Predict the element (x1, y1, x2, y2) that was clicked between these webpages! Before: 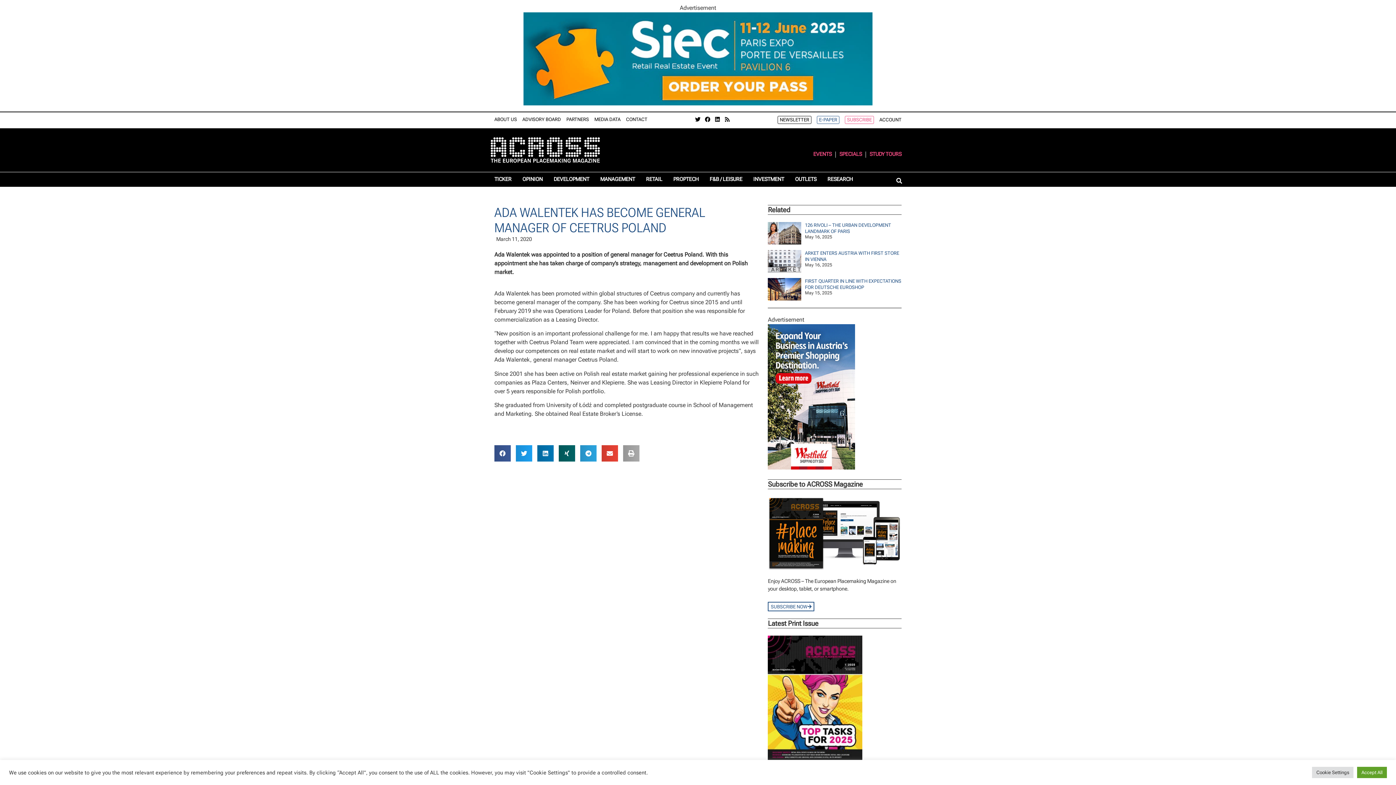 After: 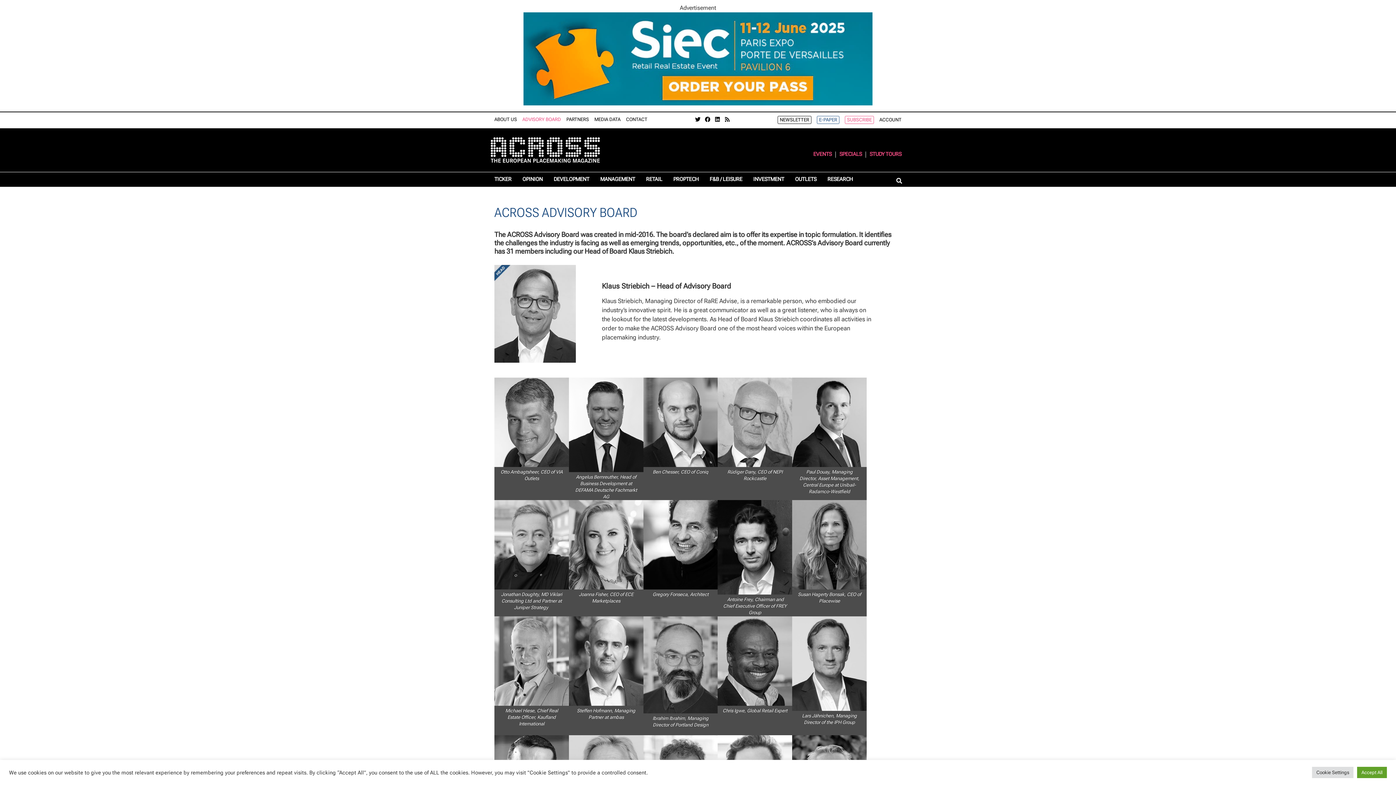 Action: bbox: (522, 116, 561, 123) label: ADVISORY BOARD